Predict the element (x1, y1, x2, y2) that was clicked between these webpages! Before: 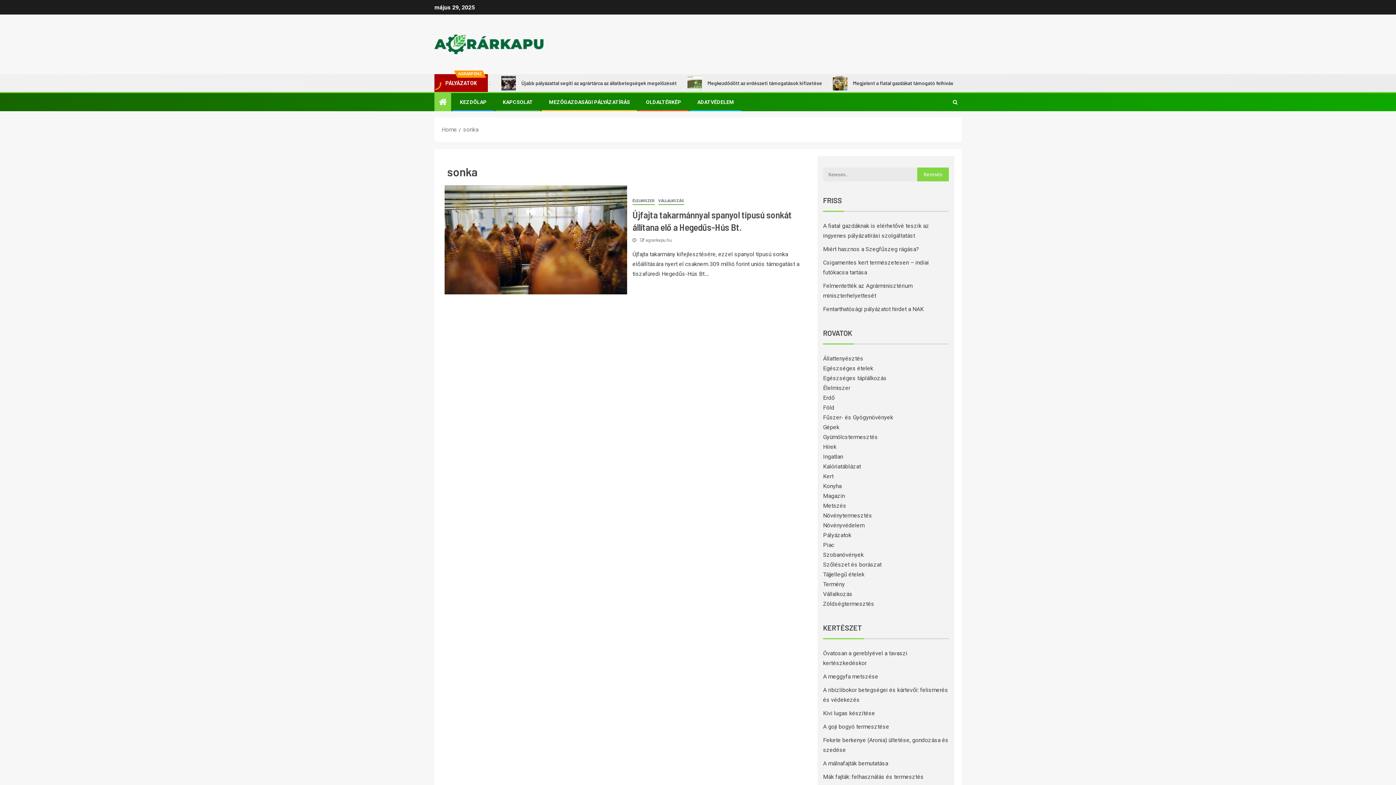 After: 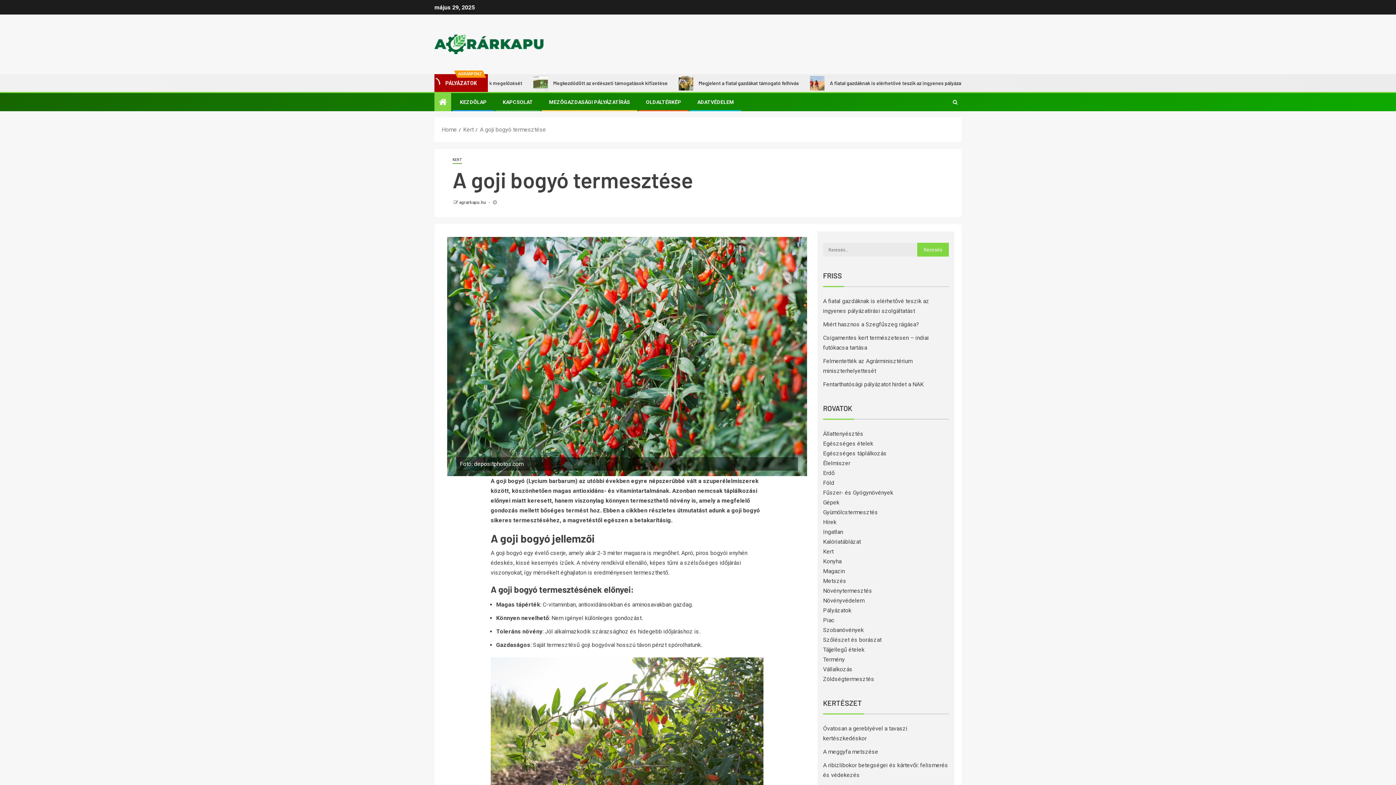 Action: label: A goji bogyó termesztése bbox: (823, 723, 889, 730)